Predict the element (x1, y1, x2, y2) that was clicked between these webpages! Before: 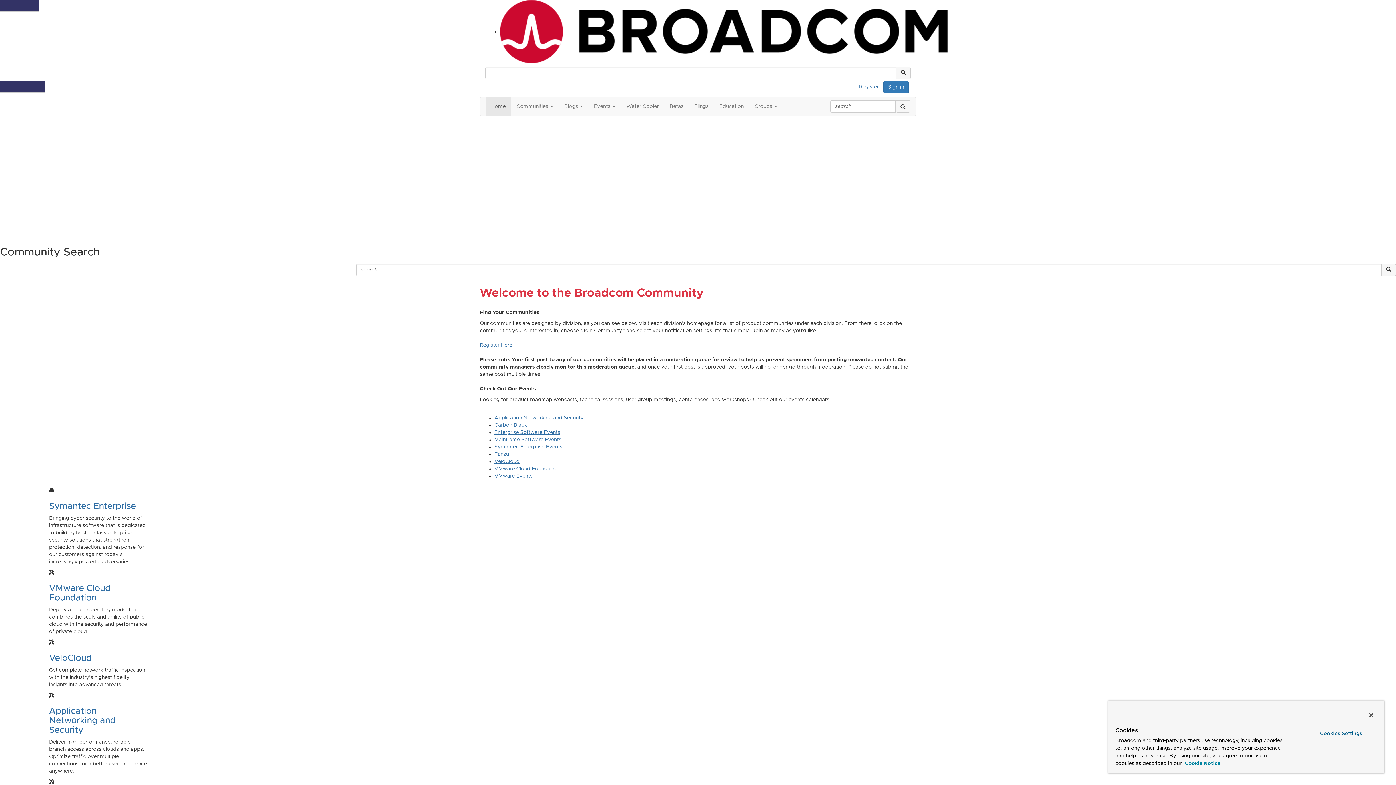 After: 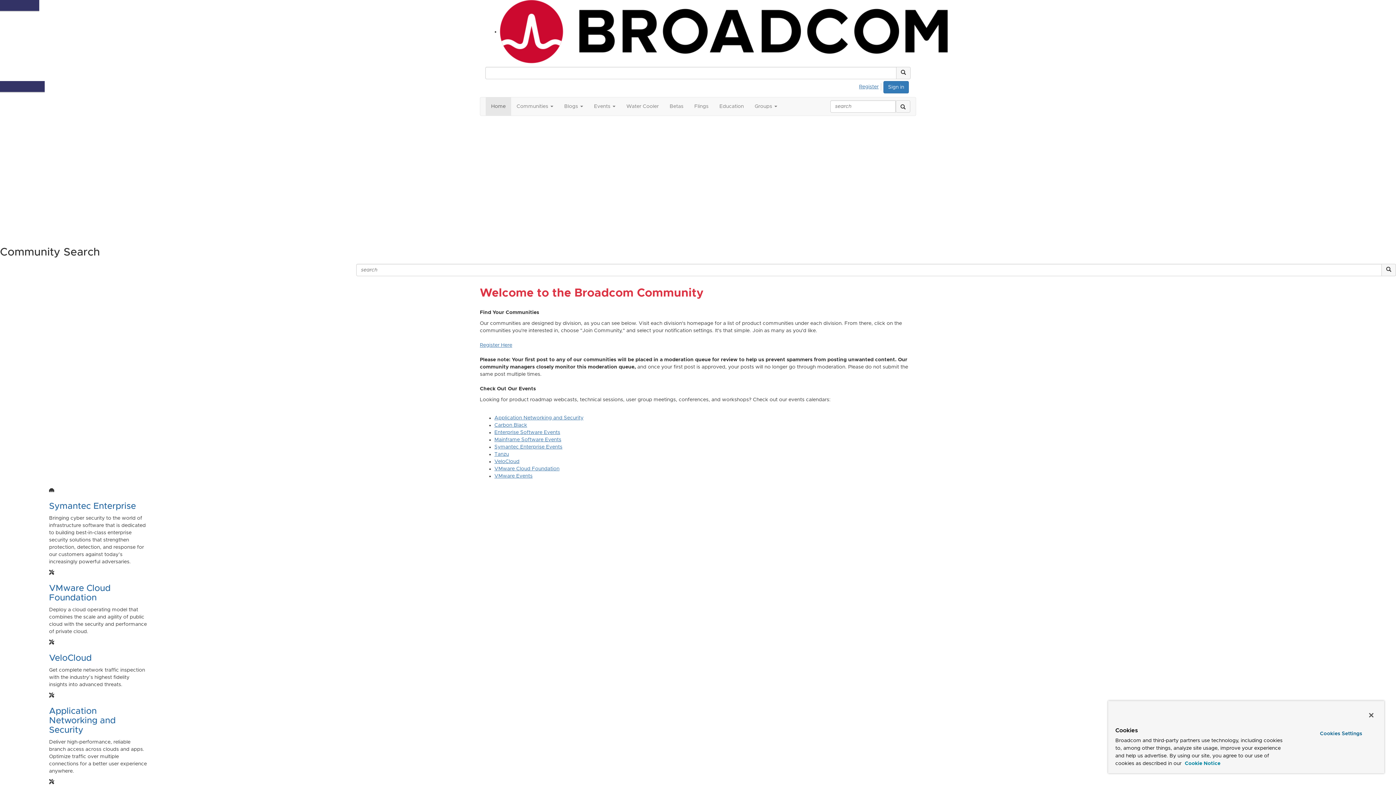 Action: label: More information about your privacy, opens in a new tab bbox: (1185, 761, 1220, 766)